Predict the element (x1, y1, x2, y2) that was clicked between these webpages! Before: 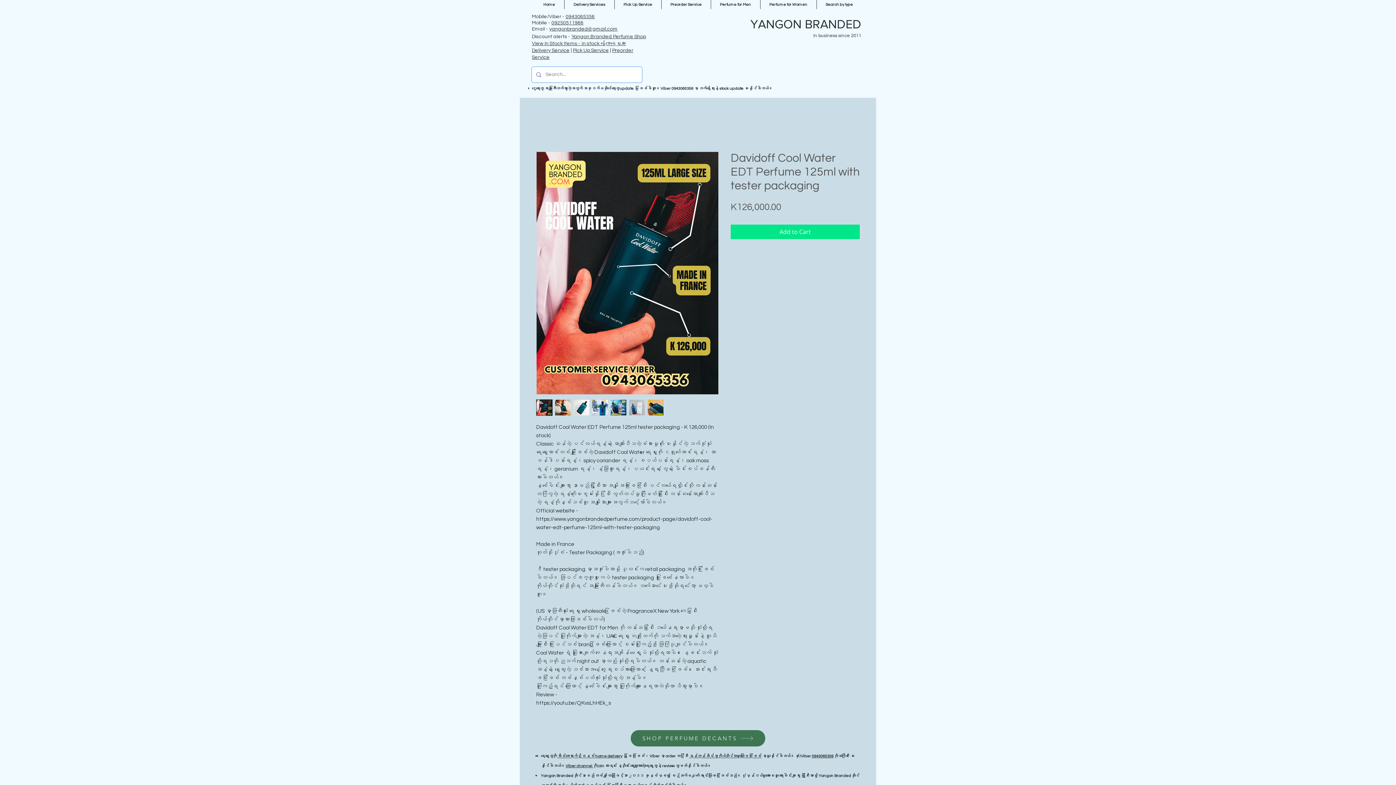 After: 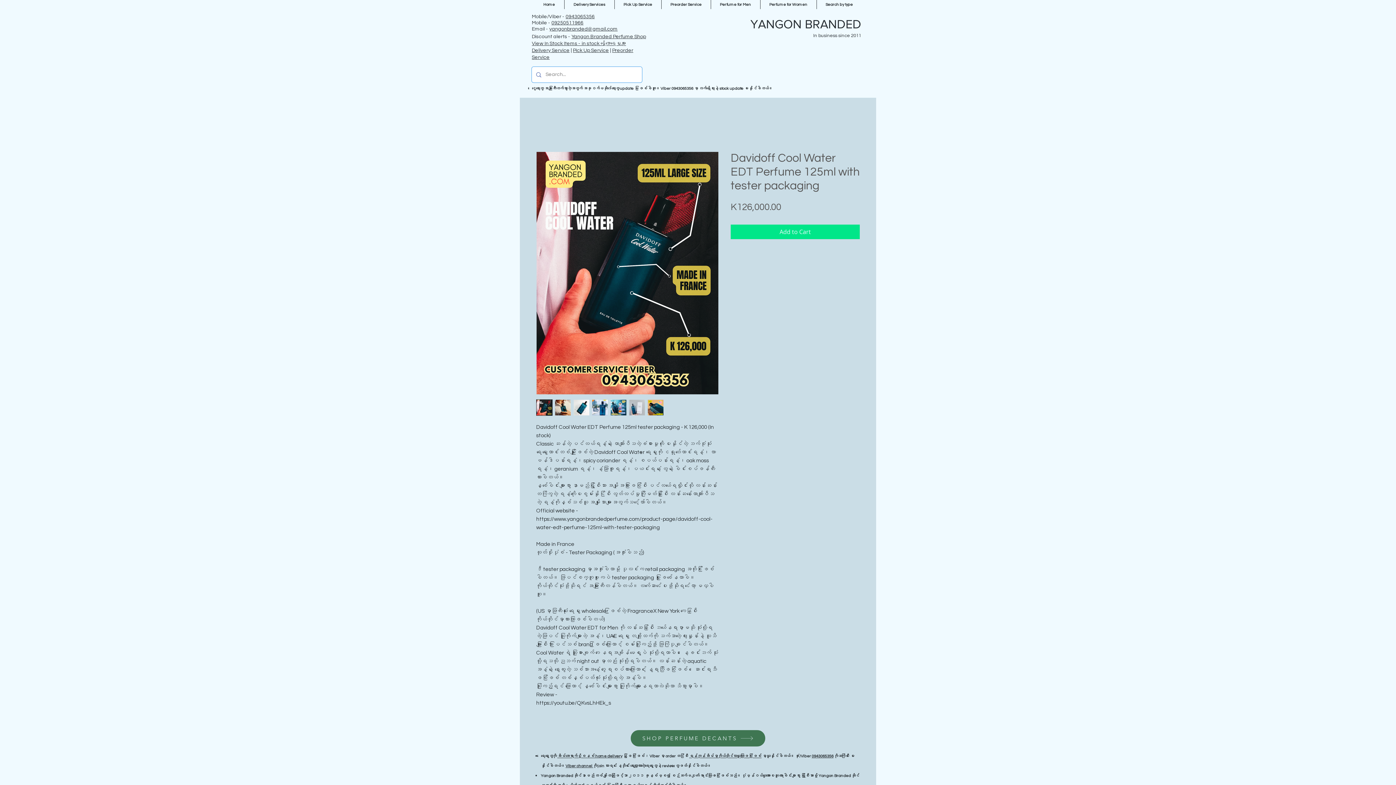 Action: bbox: (647, 399, 664, 415)